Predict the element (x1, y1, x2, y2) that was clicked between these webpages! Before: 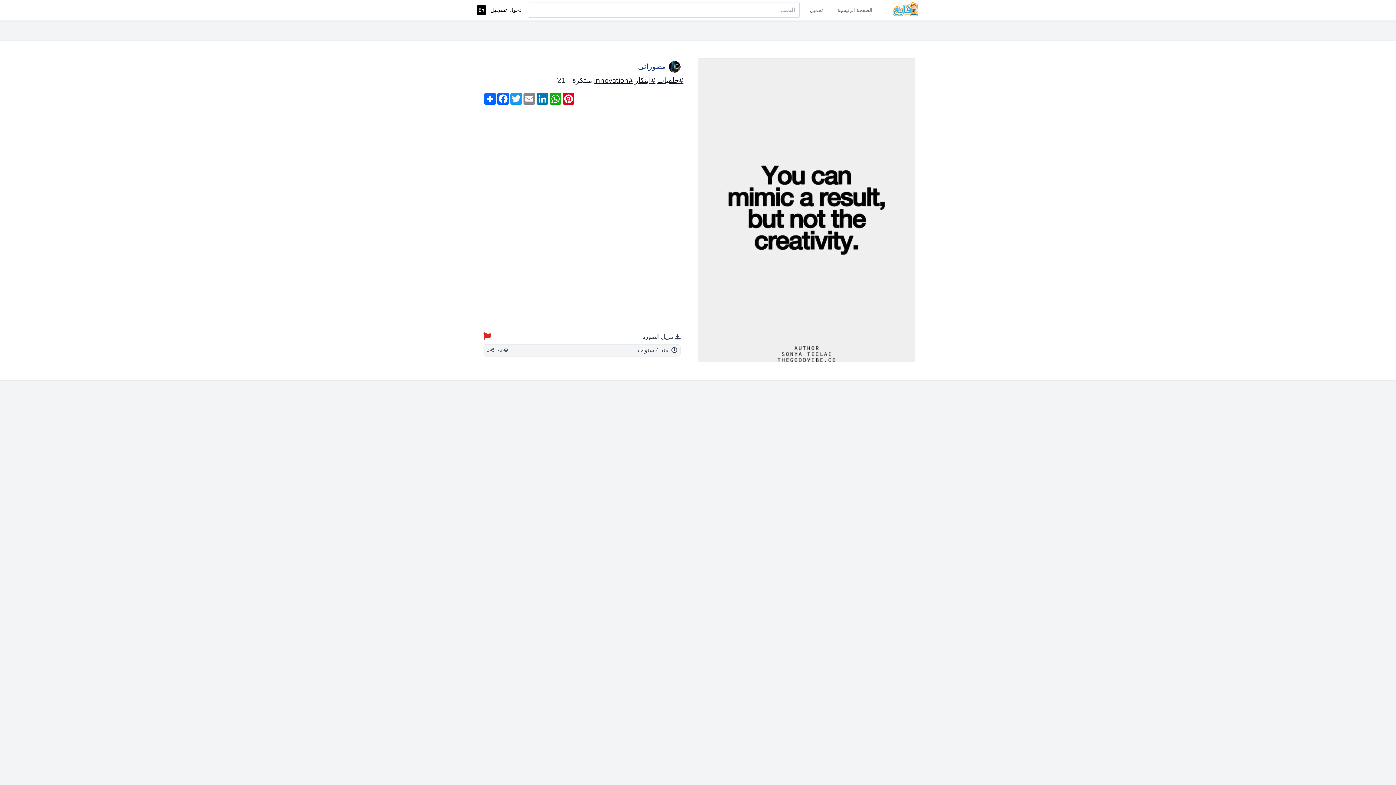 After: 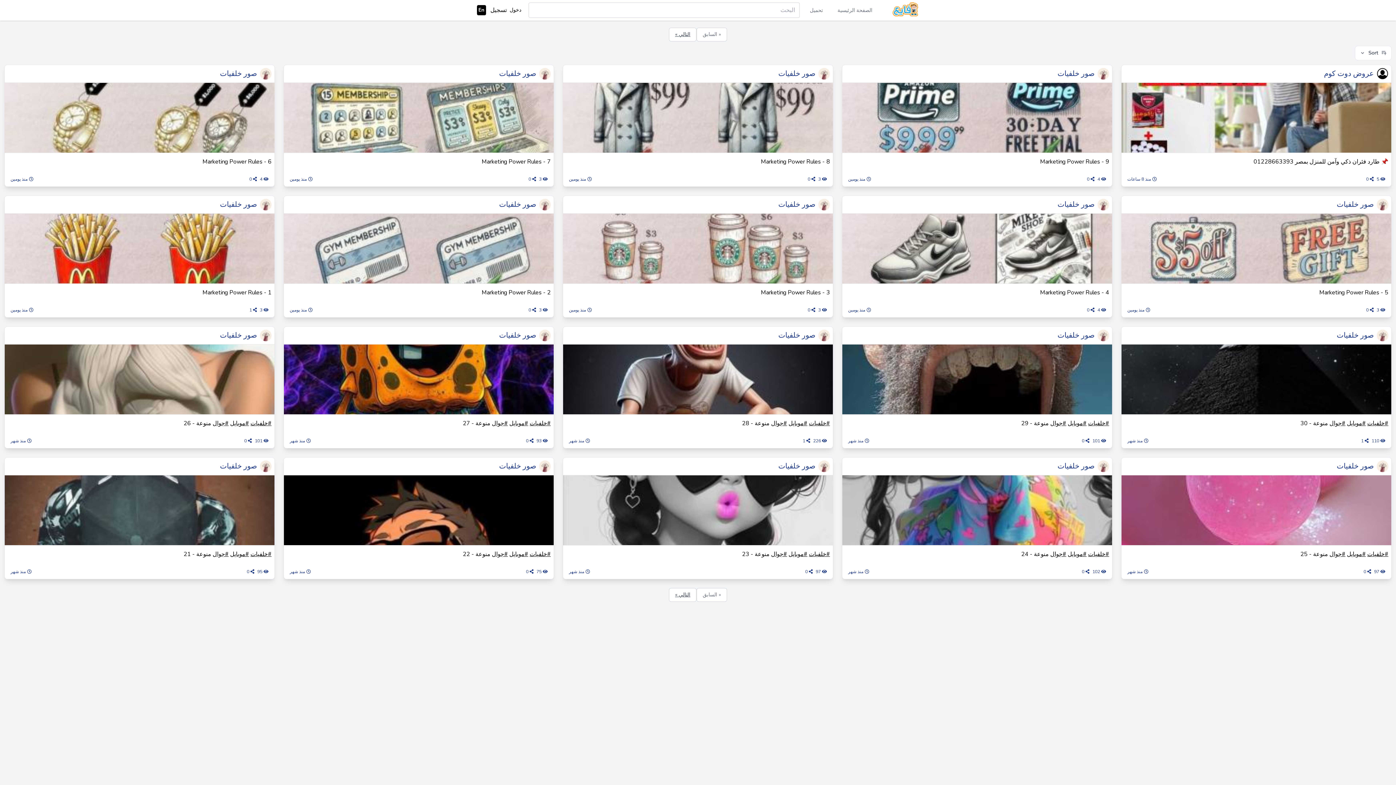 Action: label: الصفحة الرئيسية bbox: (836, 5, 874, 14)